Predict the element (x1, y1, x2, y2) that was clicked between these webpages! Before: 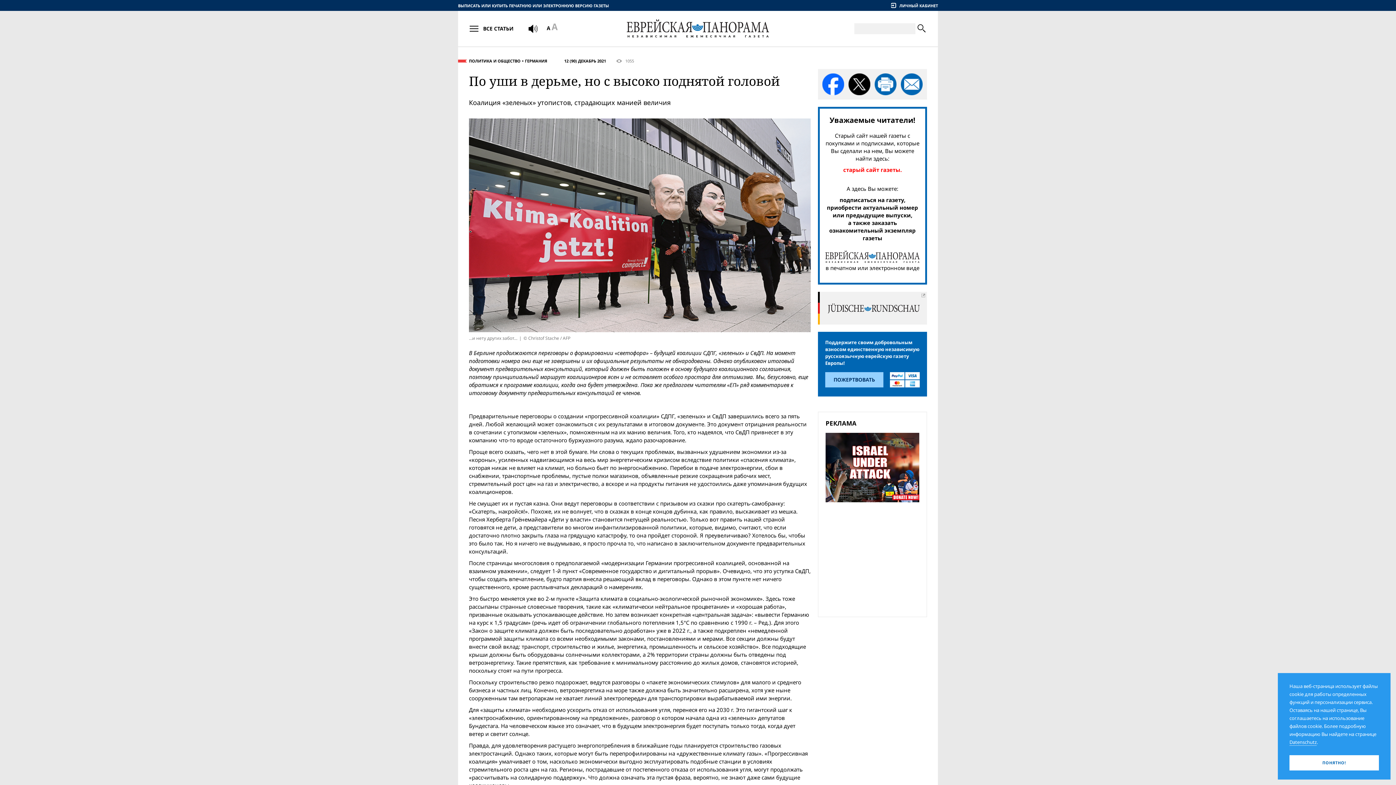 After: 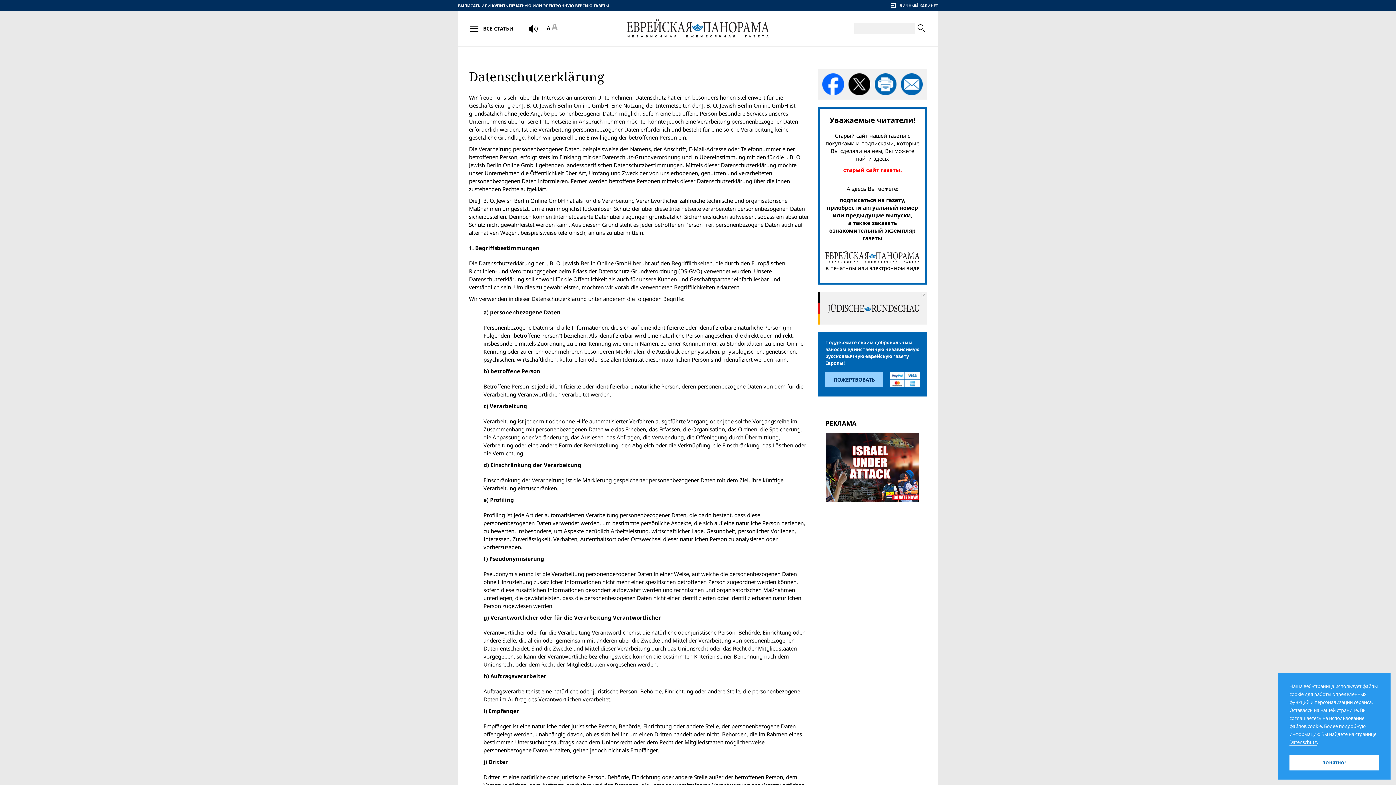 Action: label: Datenschutz bbox: (1289, 739, 1317, 746)